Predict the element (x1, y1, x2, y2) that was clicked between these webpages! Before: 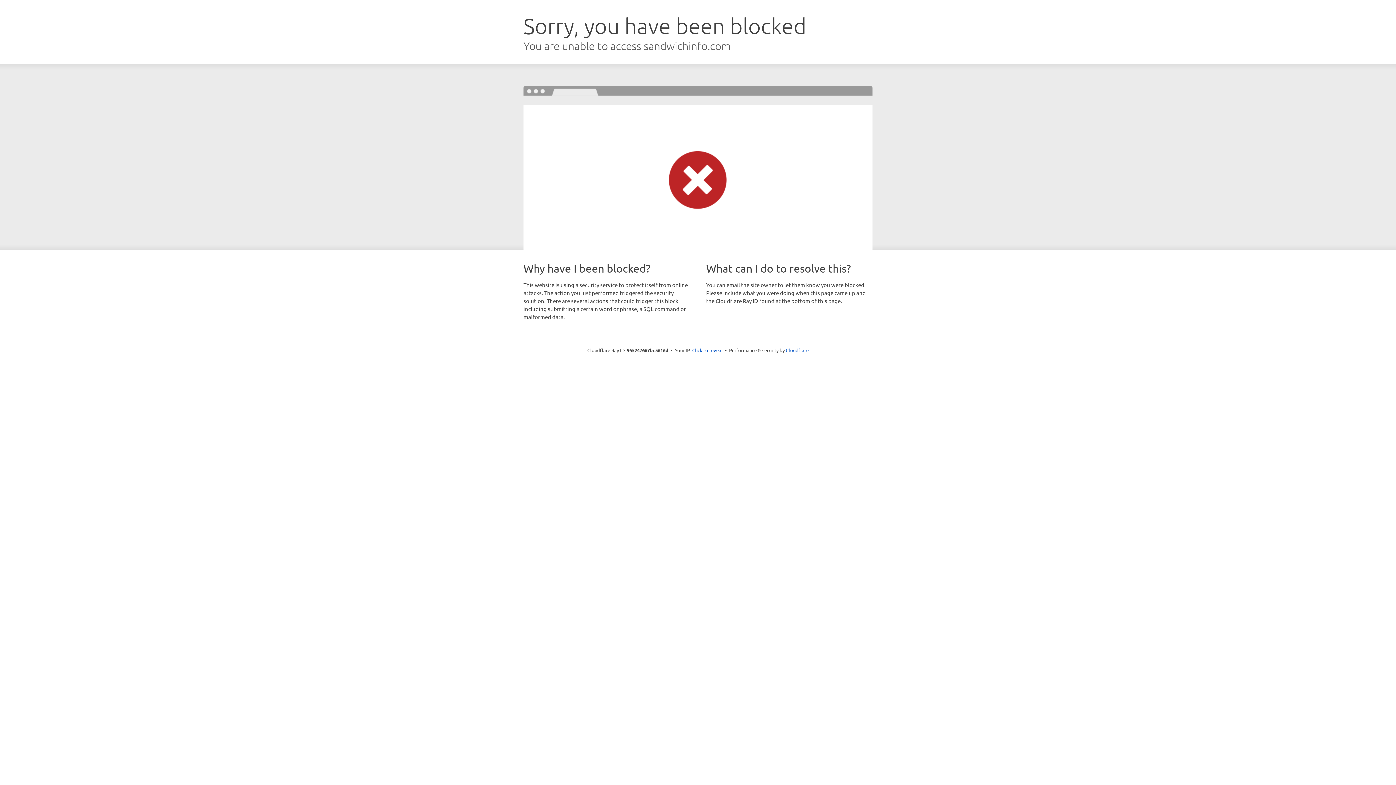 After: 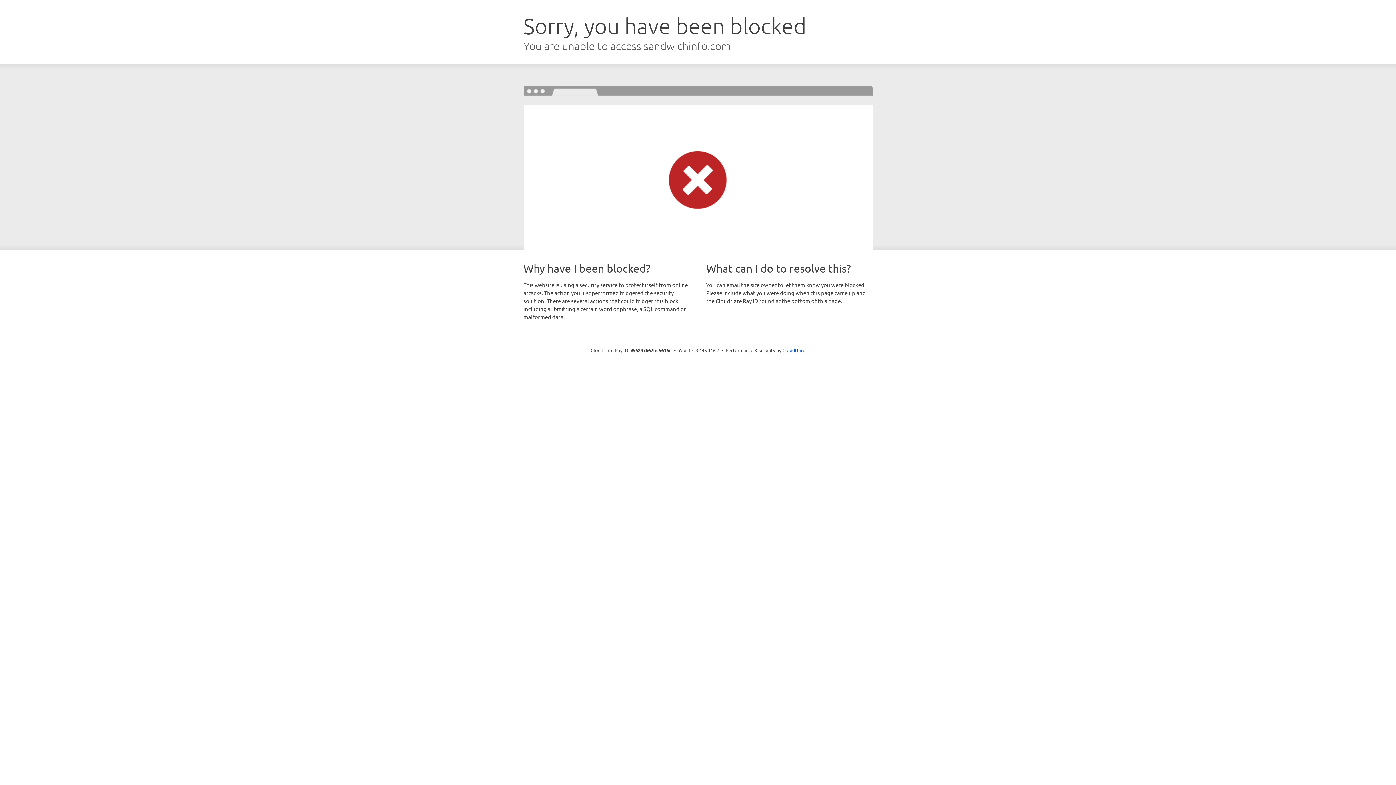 Action: bbox: (692, 346, 722, 353) label: Click to reveal